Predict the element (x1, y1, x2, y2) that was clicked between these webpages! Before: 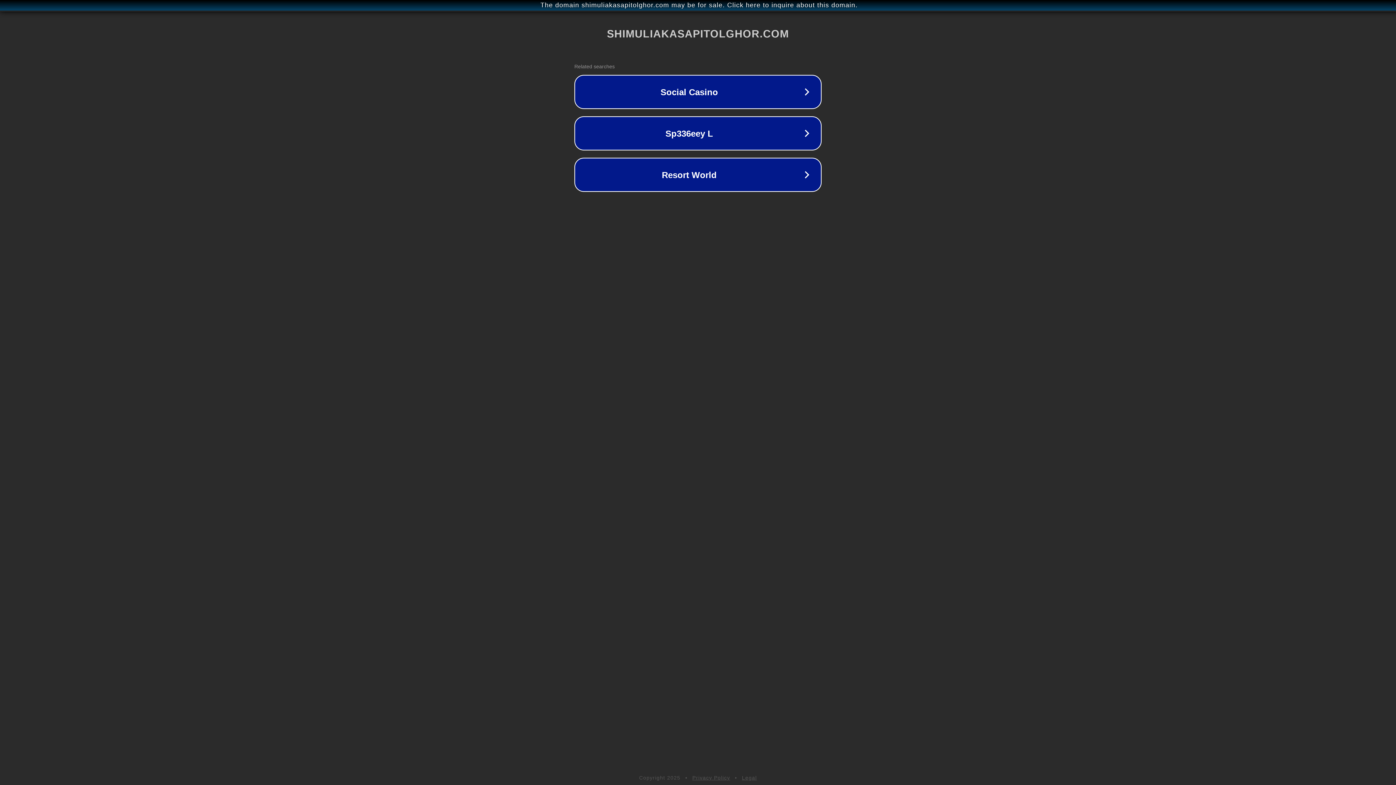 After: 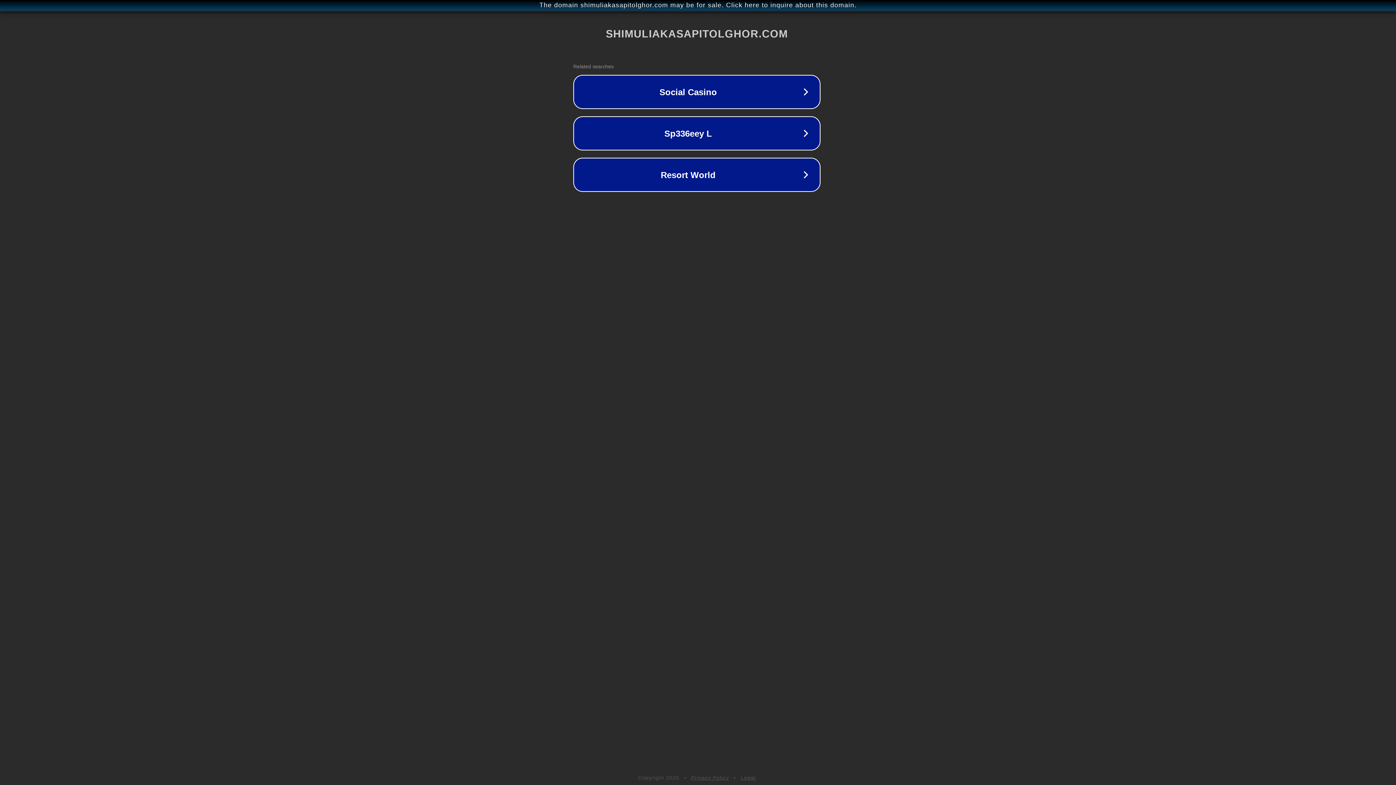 Action: label: The domain shimuliakasapitolghor.com may be for sale. Click here to inquire about this domain. bbox: (1, 1, 1397, 9)